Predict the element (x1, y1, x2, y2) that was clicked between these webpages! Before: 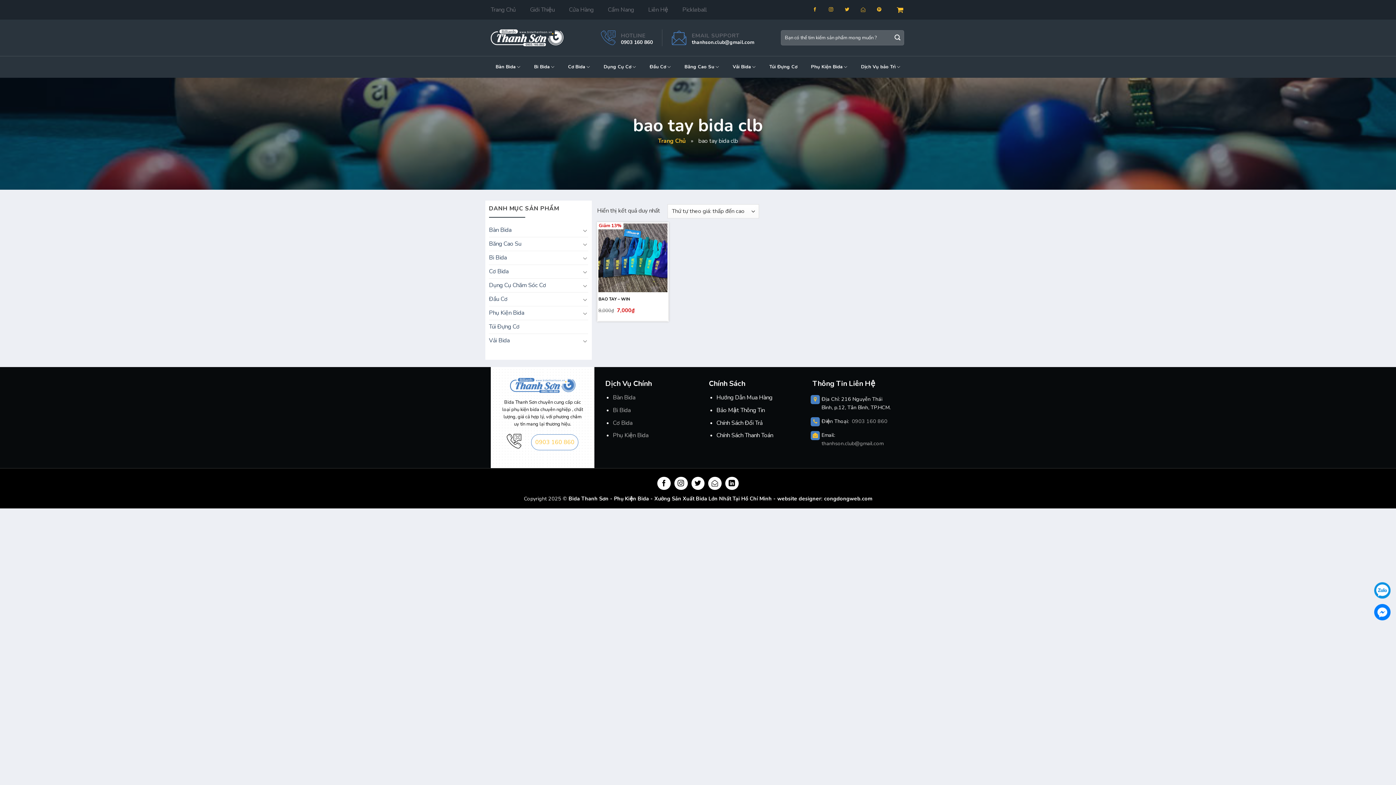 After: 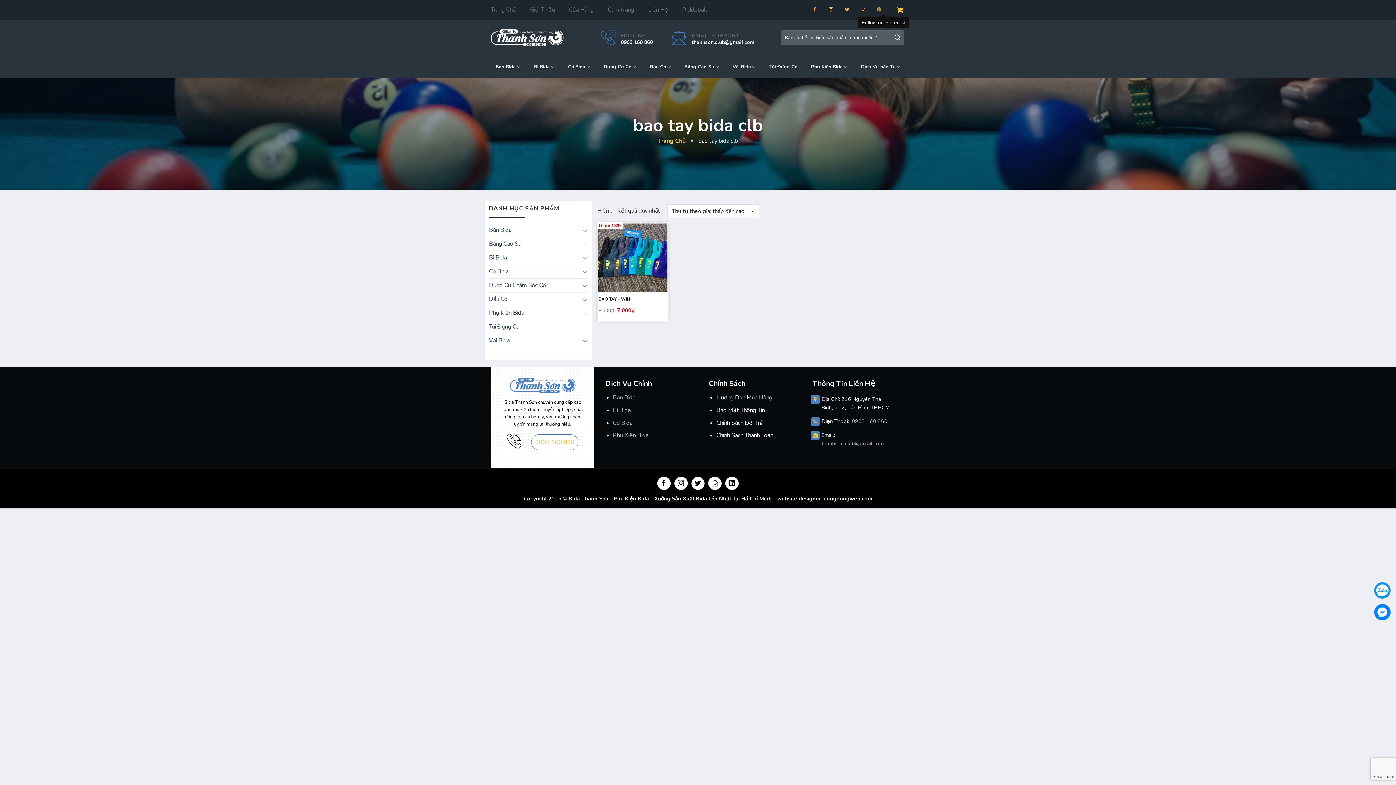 Action: bbox: (877, 7, 890, 12) label: Follow on Pinterest